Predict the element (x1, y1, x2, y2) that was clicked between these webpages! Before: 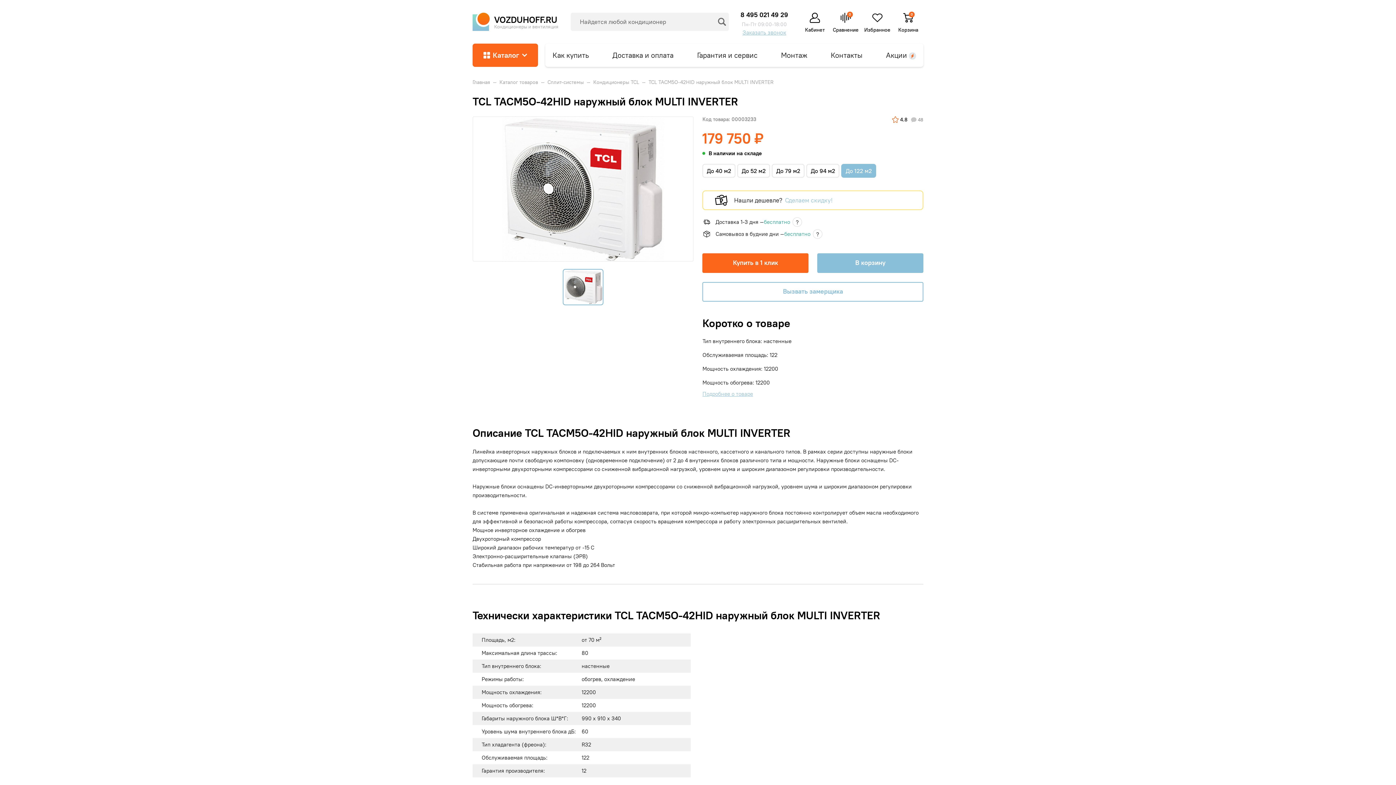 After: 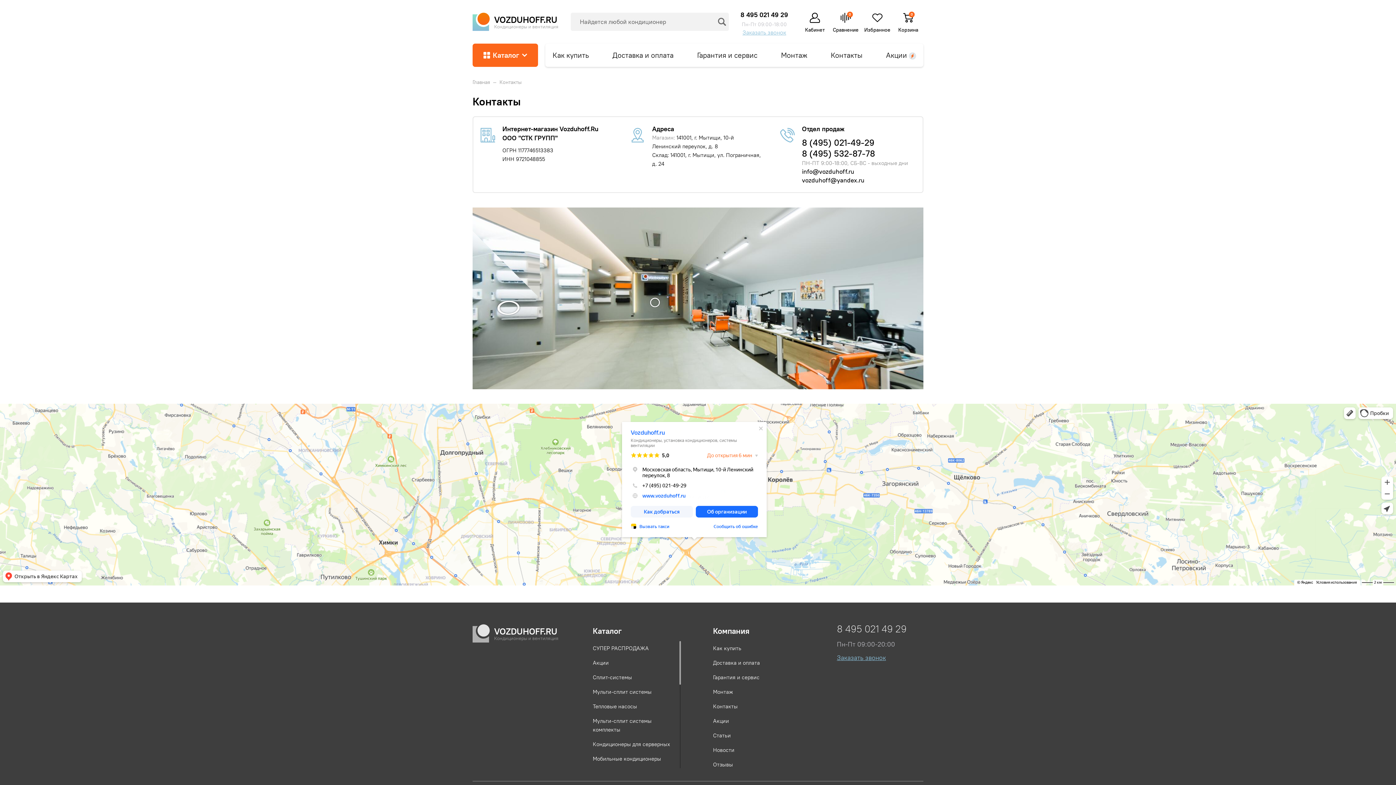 Action: bbox: (830, 43, 862, 66) label: Контакты